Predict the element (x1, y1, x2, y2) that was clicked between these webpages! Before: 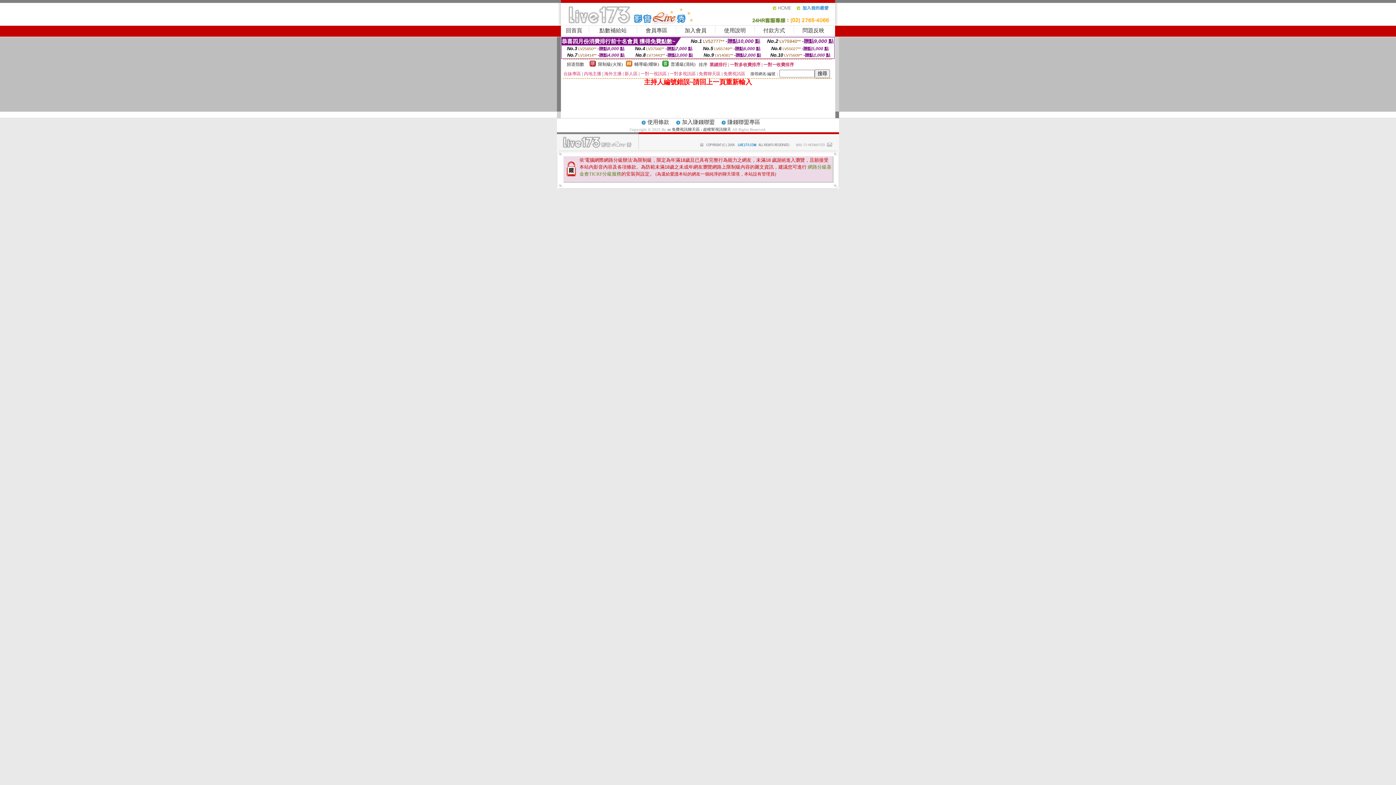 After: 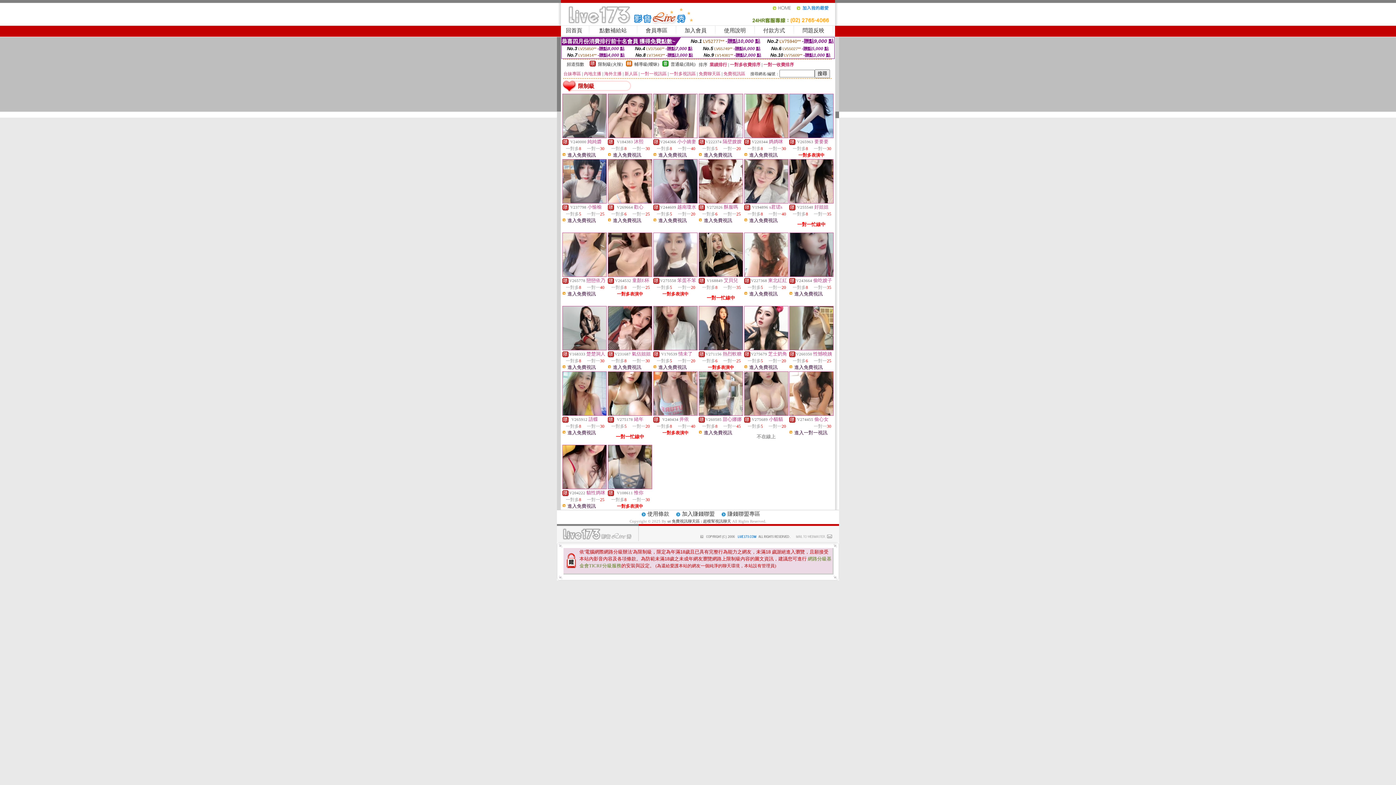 Action: bbox: (598, 61, 622, 66) label: 限制級(火辣)